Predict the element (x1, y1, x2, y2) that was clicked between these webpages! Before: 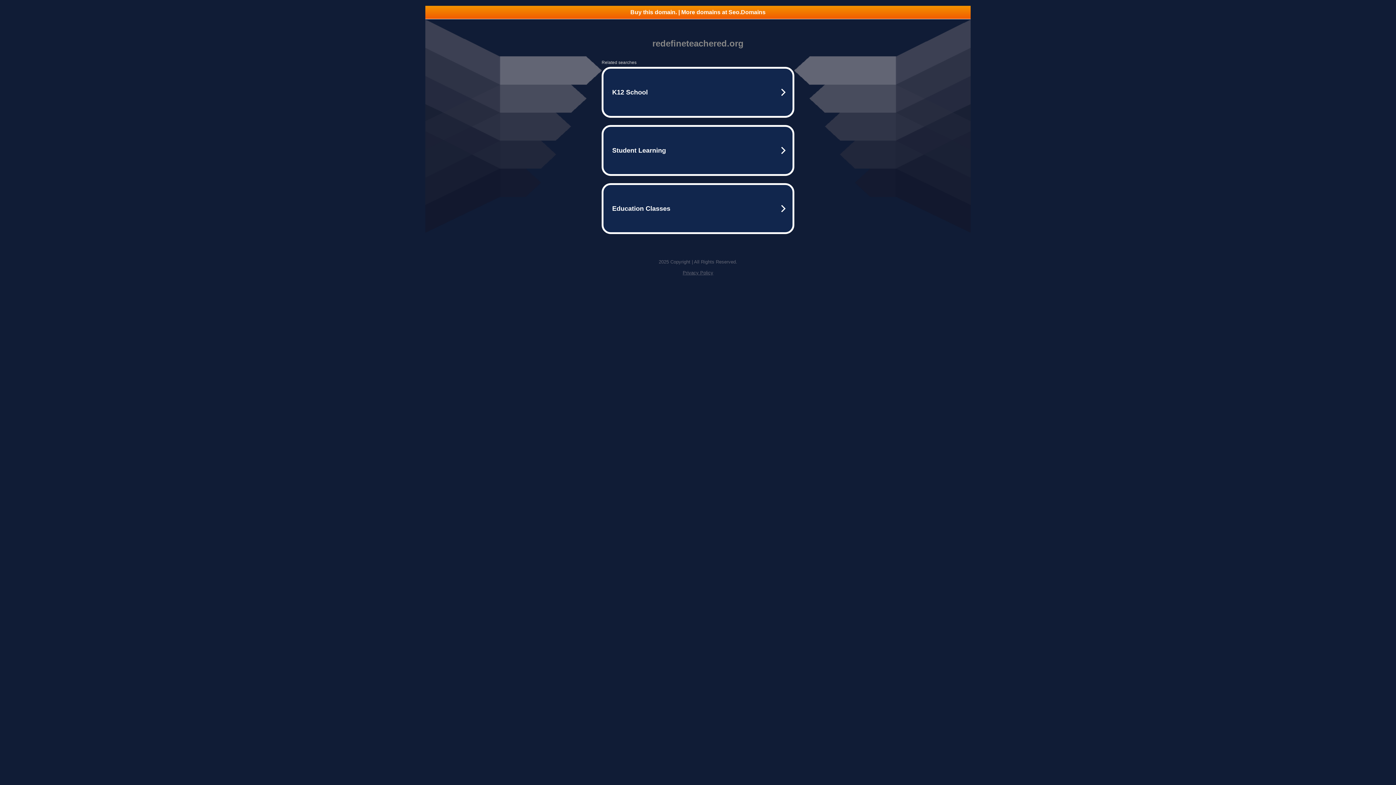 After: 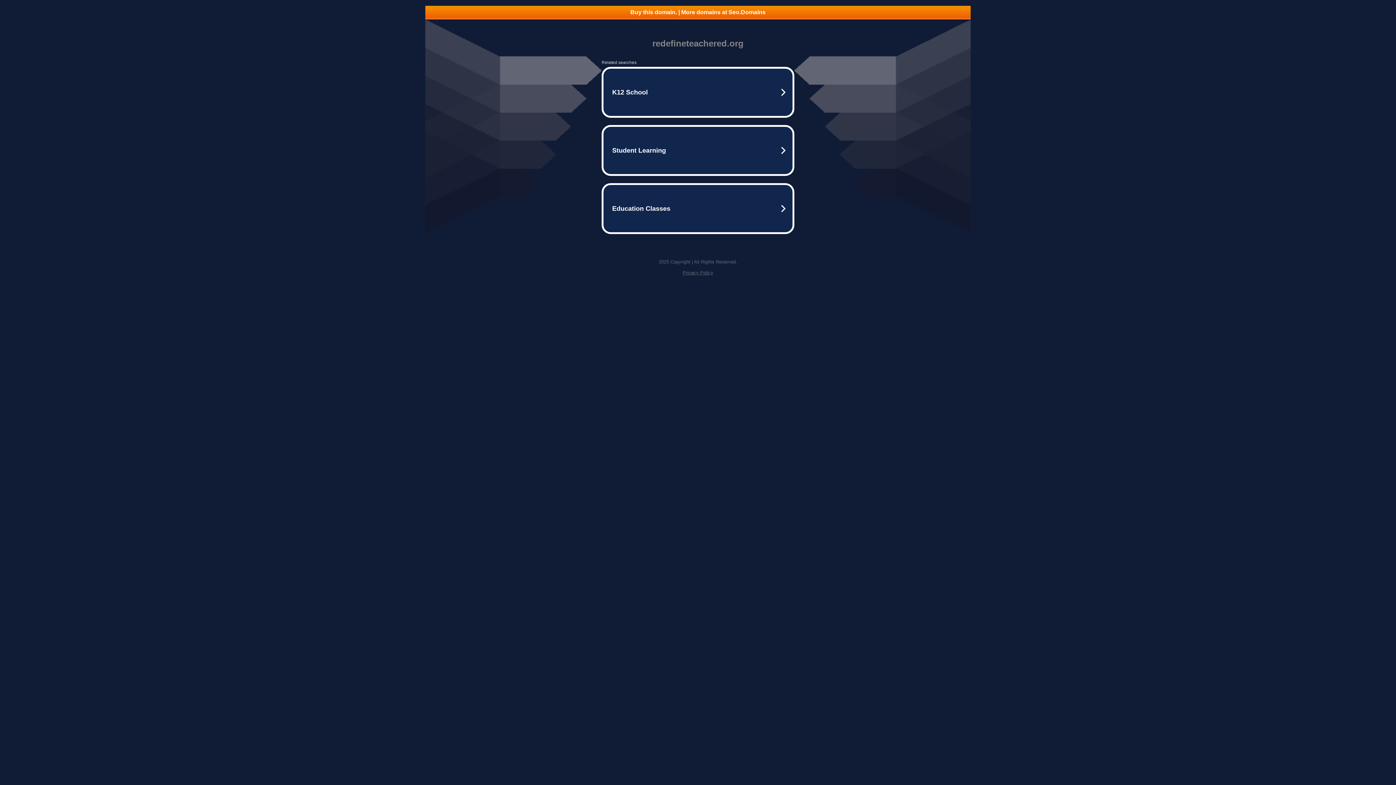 Action: bbox: (682, 270, 713, 275) label: Privacy Policy